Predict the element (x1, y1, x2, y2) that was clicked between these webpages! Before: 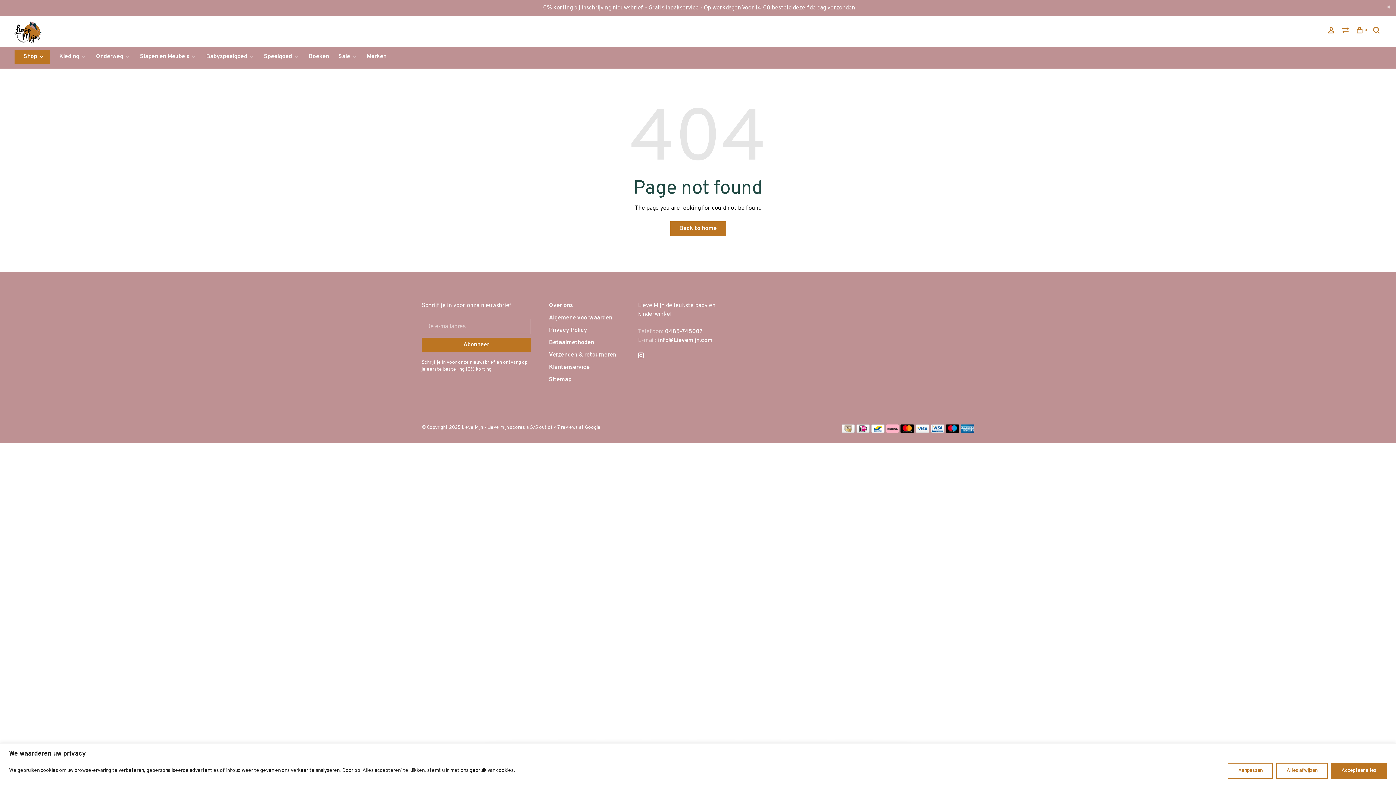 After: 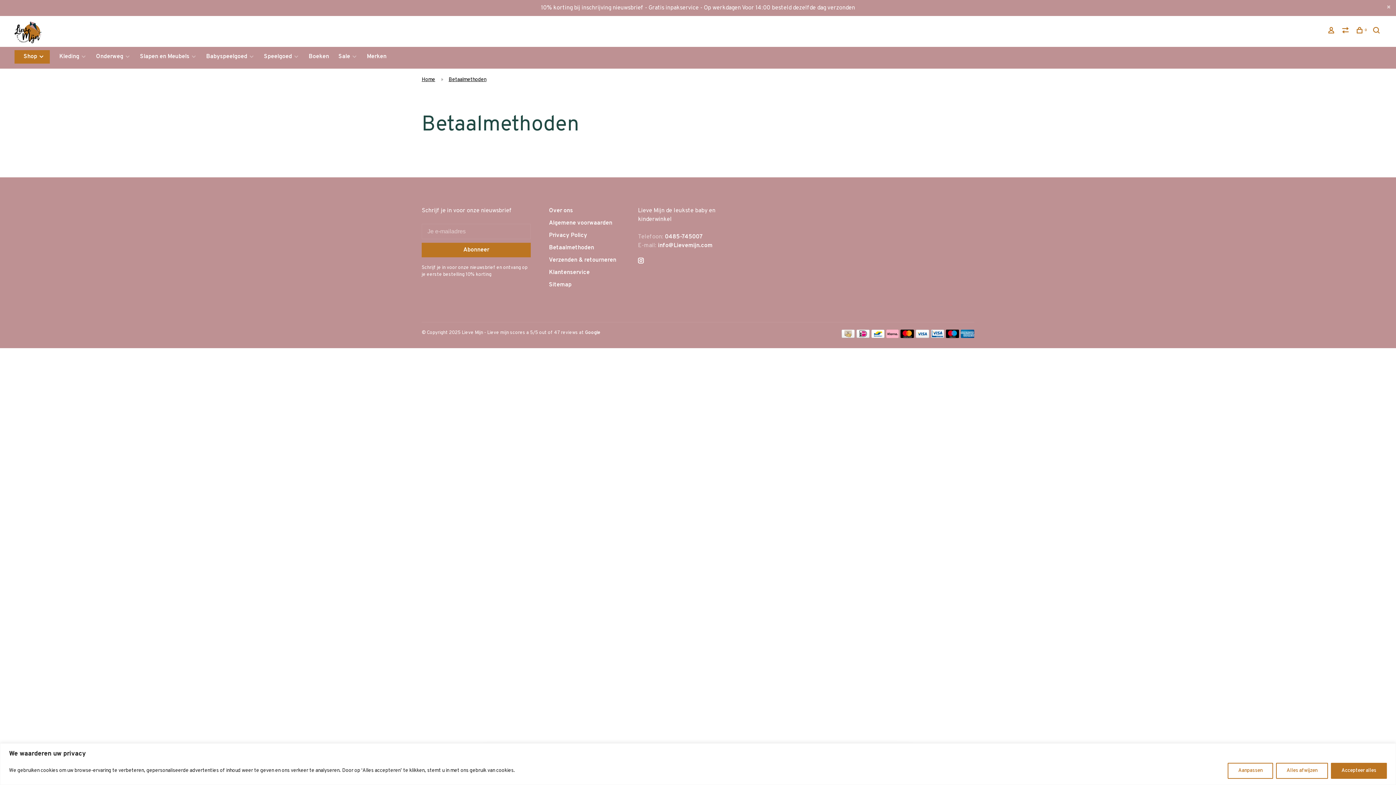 Action: bbox: (961, 428, 974, 435)